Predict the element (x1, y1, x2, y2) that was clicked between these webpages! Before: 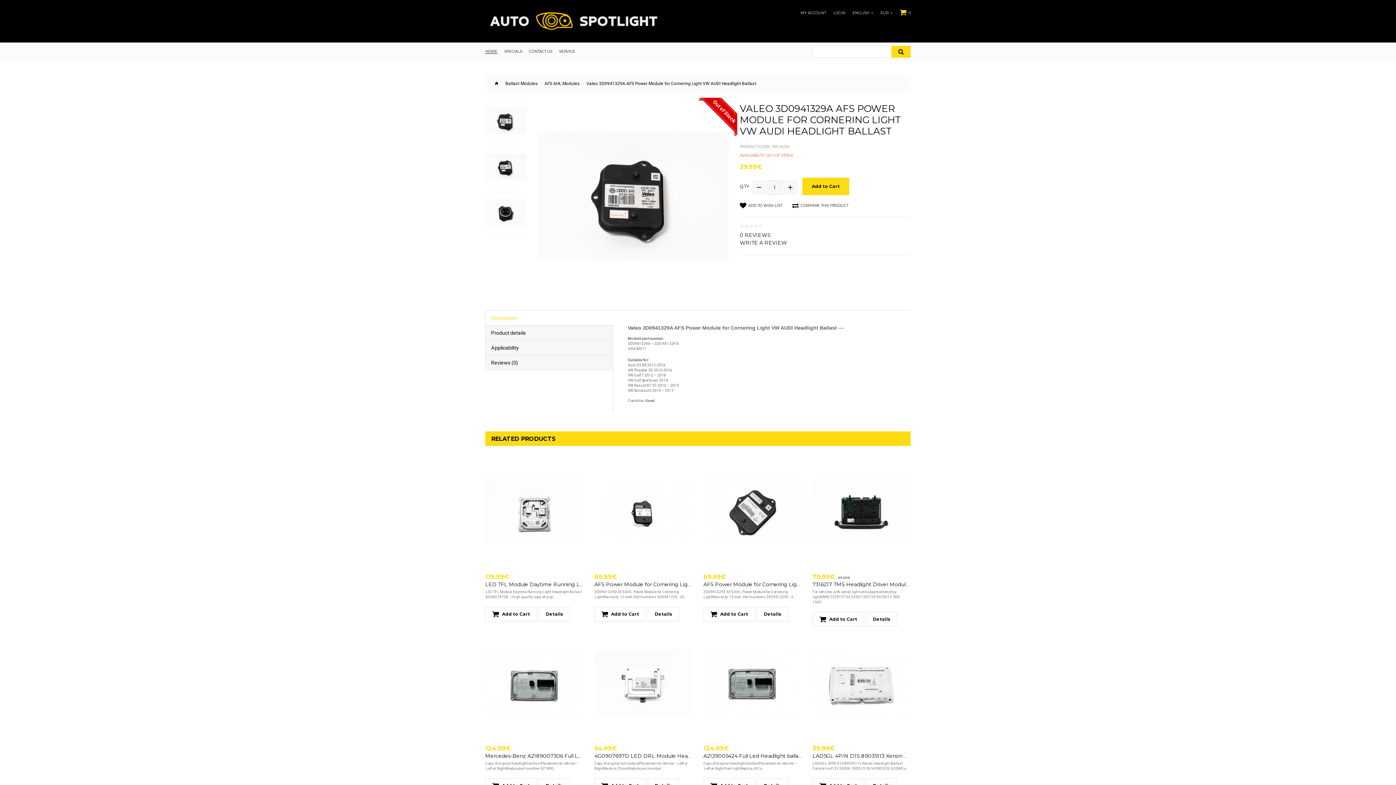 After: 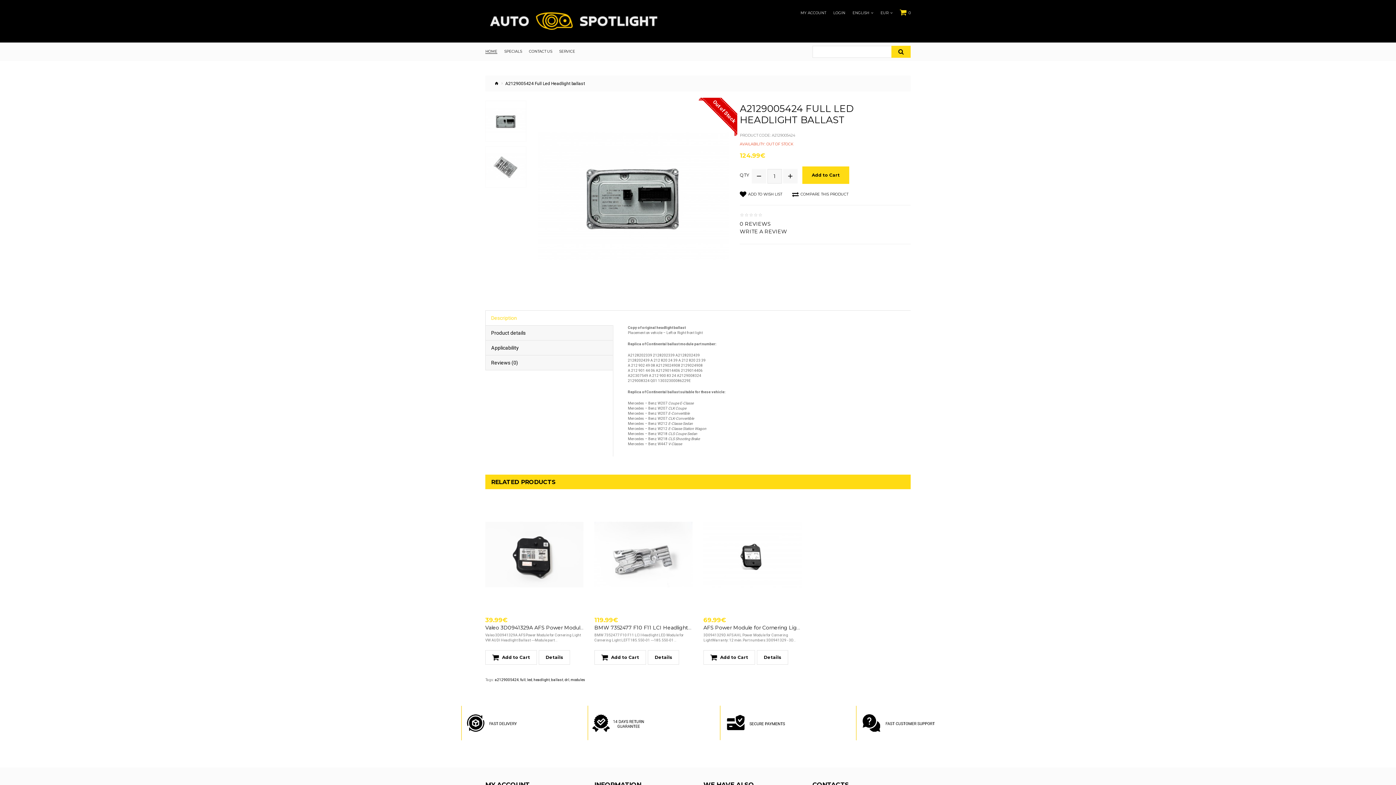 Action: bbox: (703, 752, 803, 759) label: A2129005424 Full Led Headlight ballast